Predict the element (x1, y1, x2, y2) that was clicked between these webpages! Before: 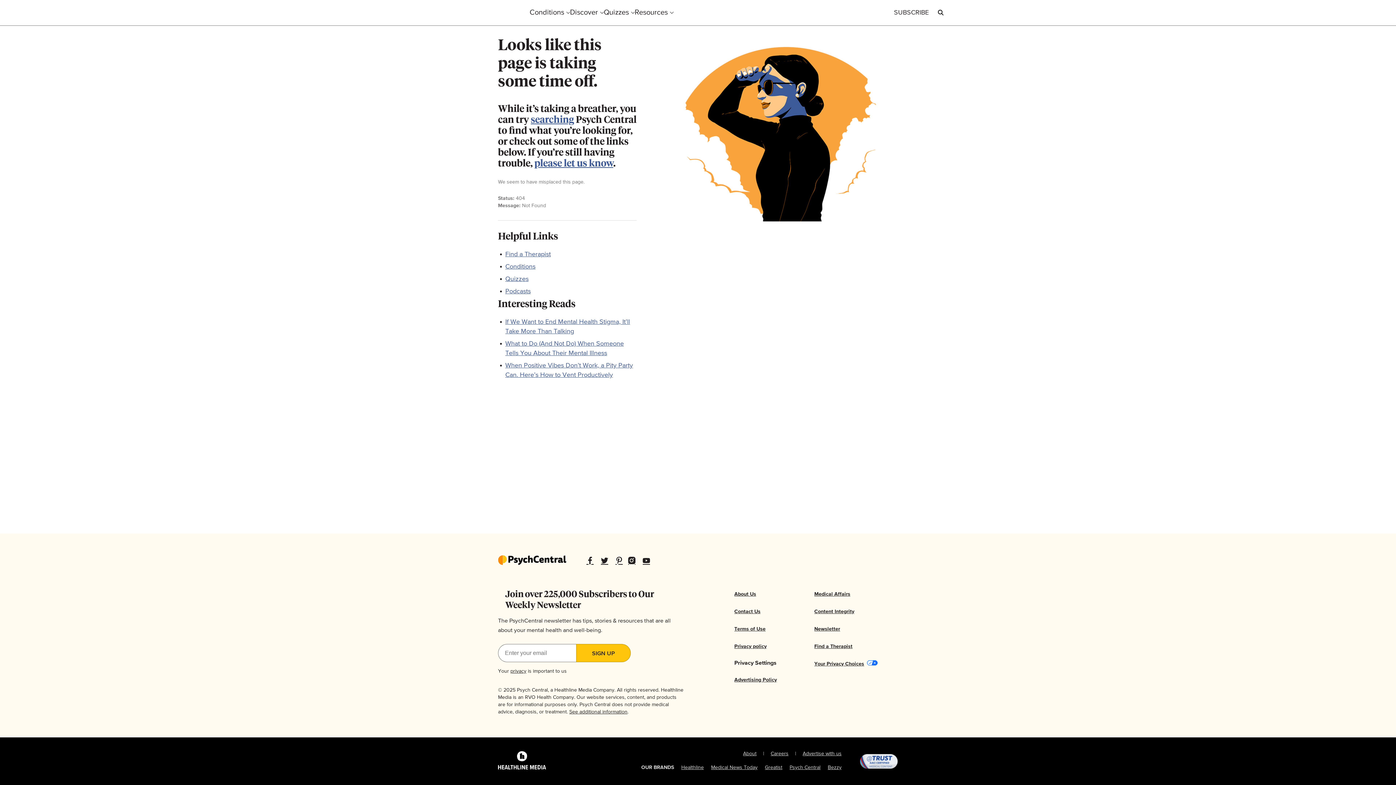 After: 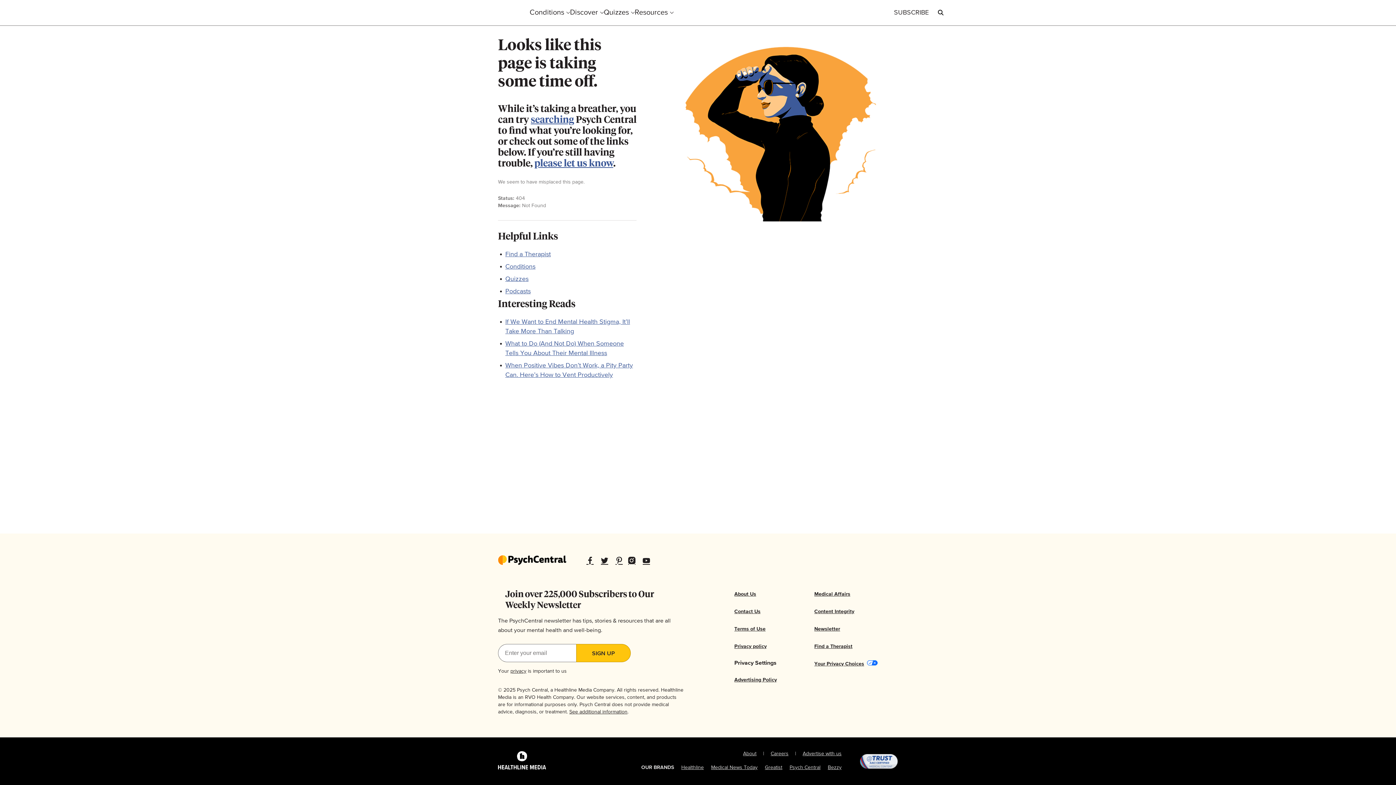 Action: label: Bezzy bbox: (828, 764, 841, 771)